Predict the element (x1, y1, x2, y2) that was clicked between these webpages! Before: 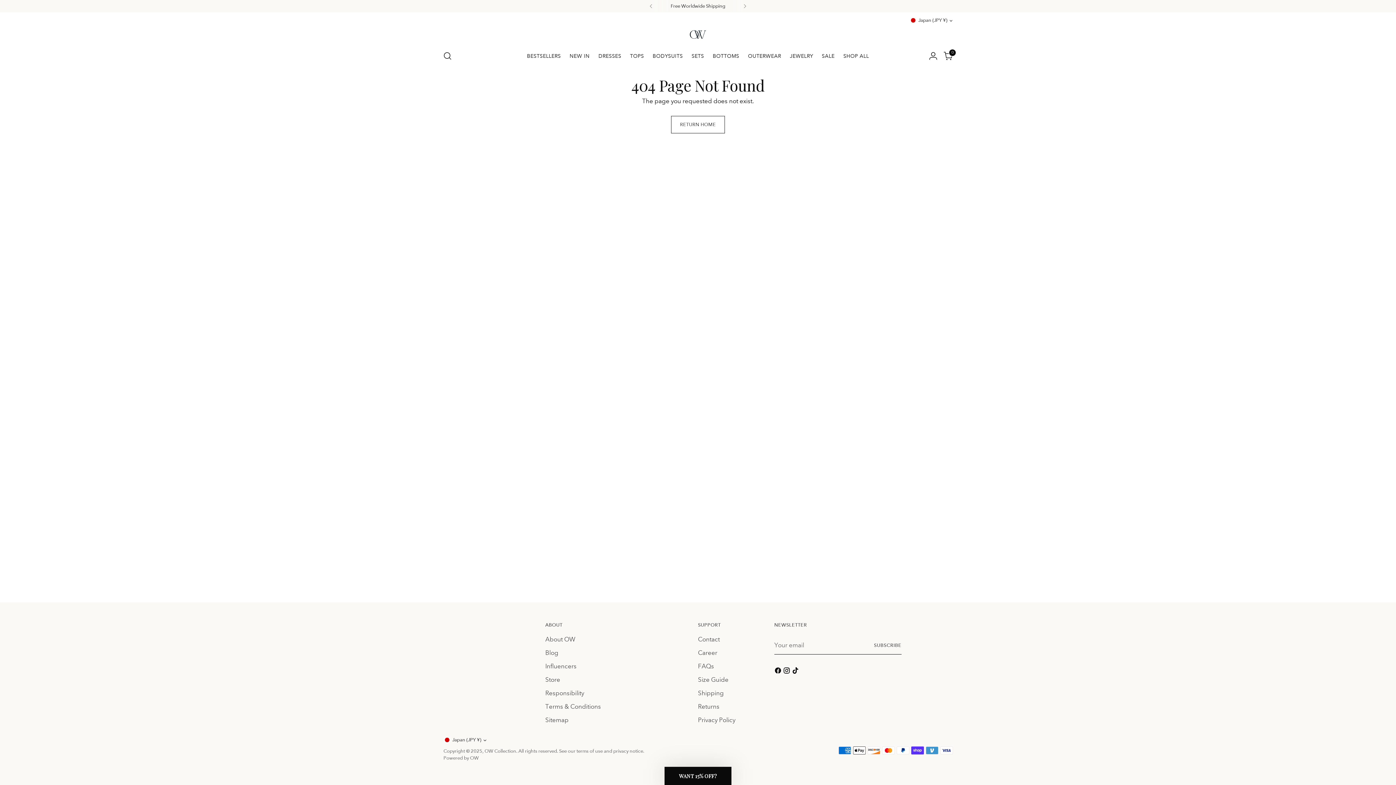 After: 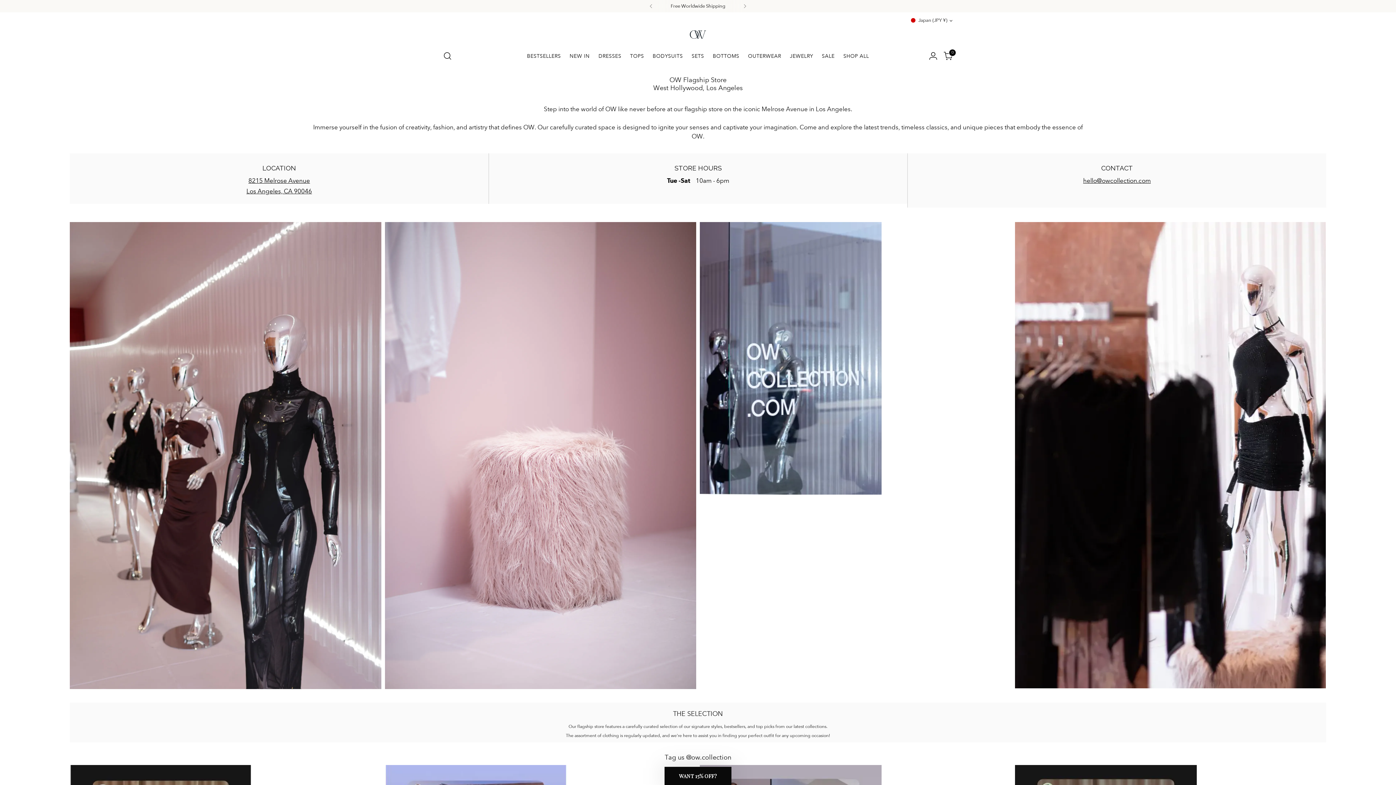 Action: bbox: (545, 676, 560, 684) label: Store